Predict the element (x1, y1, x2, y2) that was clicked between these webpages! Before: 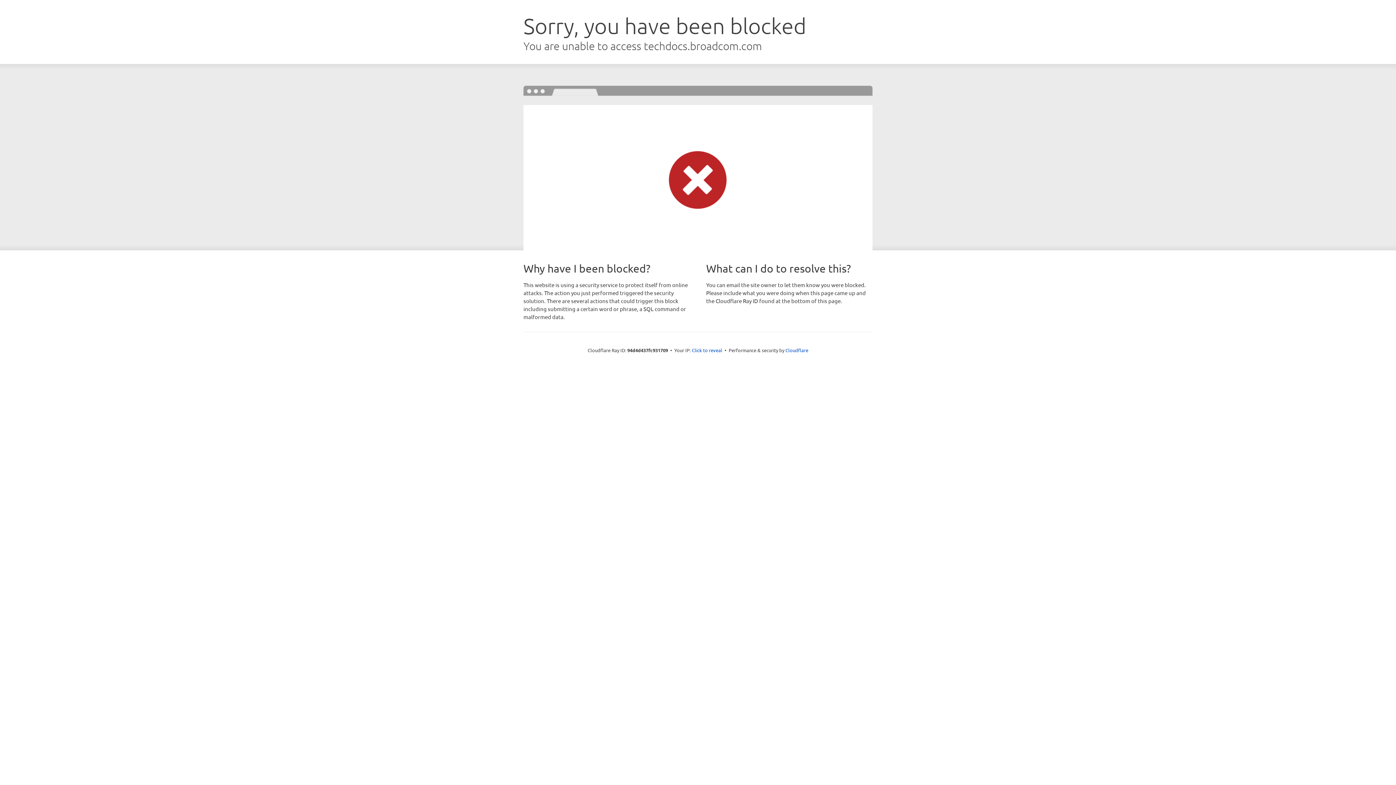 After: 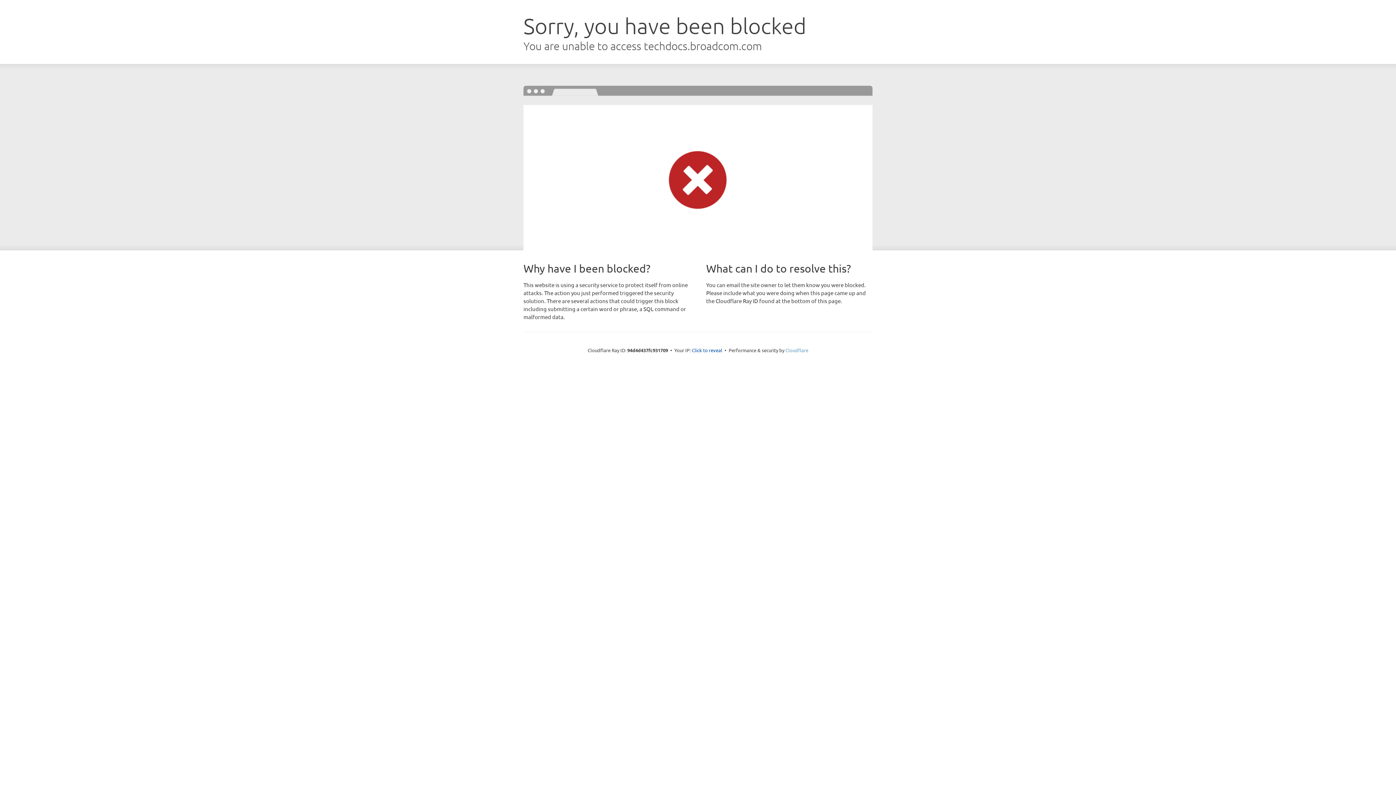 Action: label: Cloudflare bbox: (785, 347, 808, 353)